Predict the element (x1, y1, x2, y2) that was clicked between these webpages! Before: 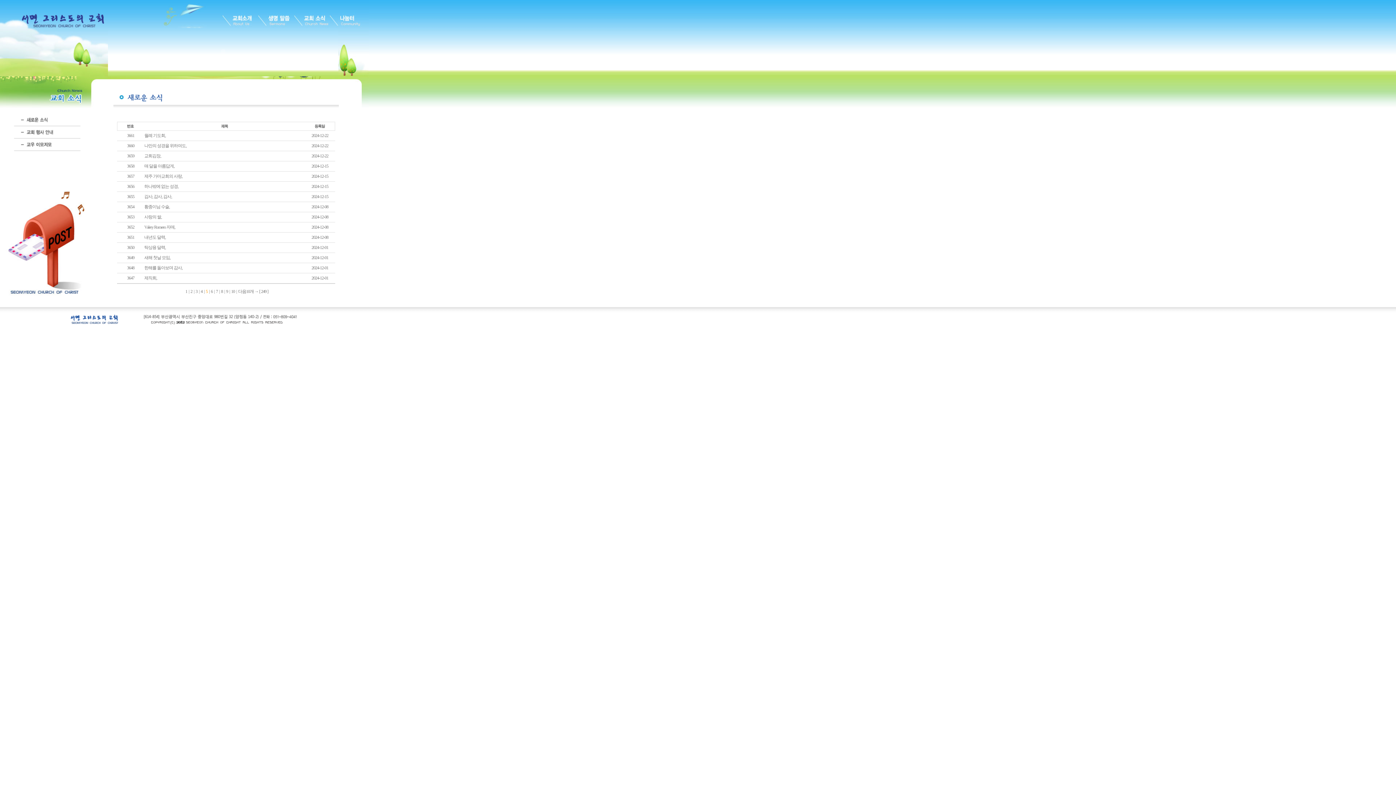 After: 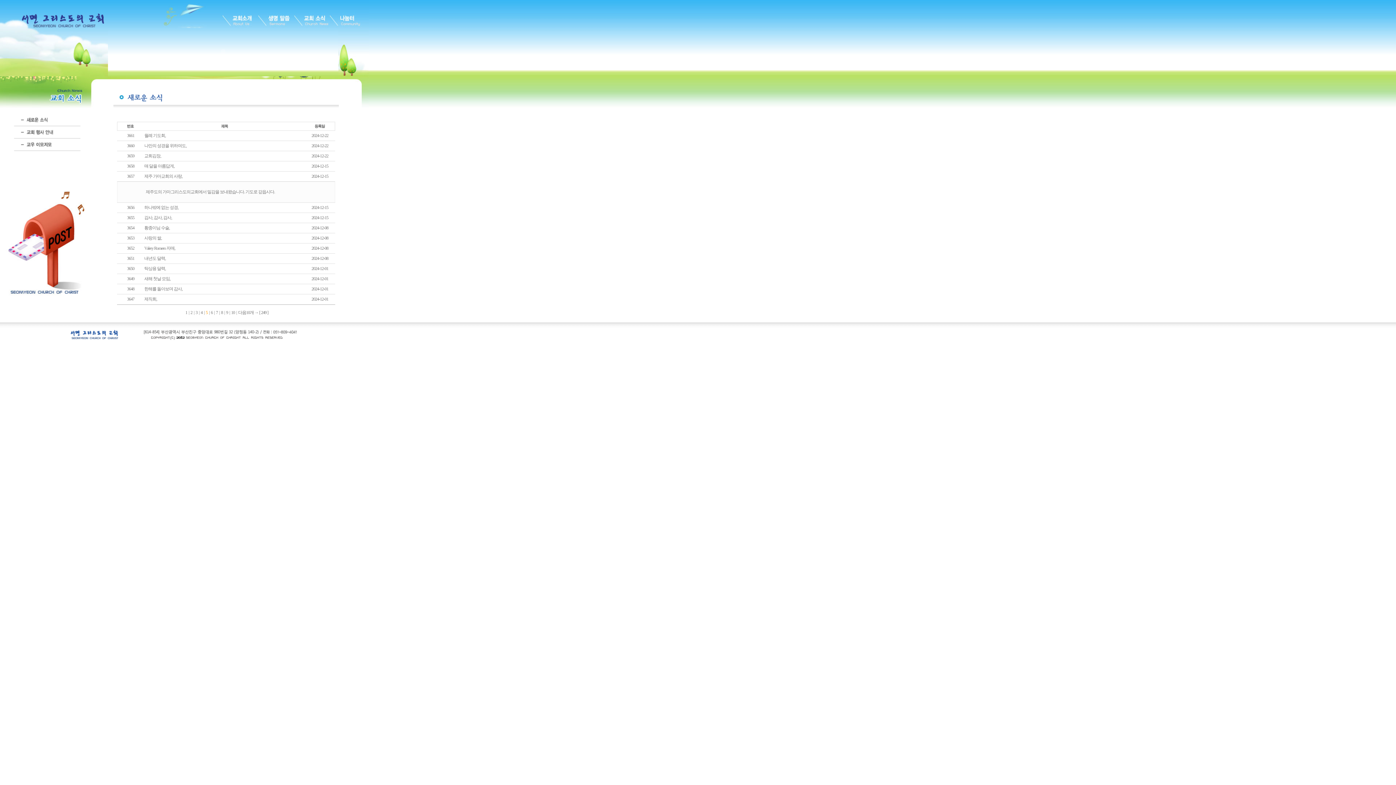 Action: label: 제주 가마교회의 사랑, bbox: (144, 173, 182, 178)